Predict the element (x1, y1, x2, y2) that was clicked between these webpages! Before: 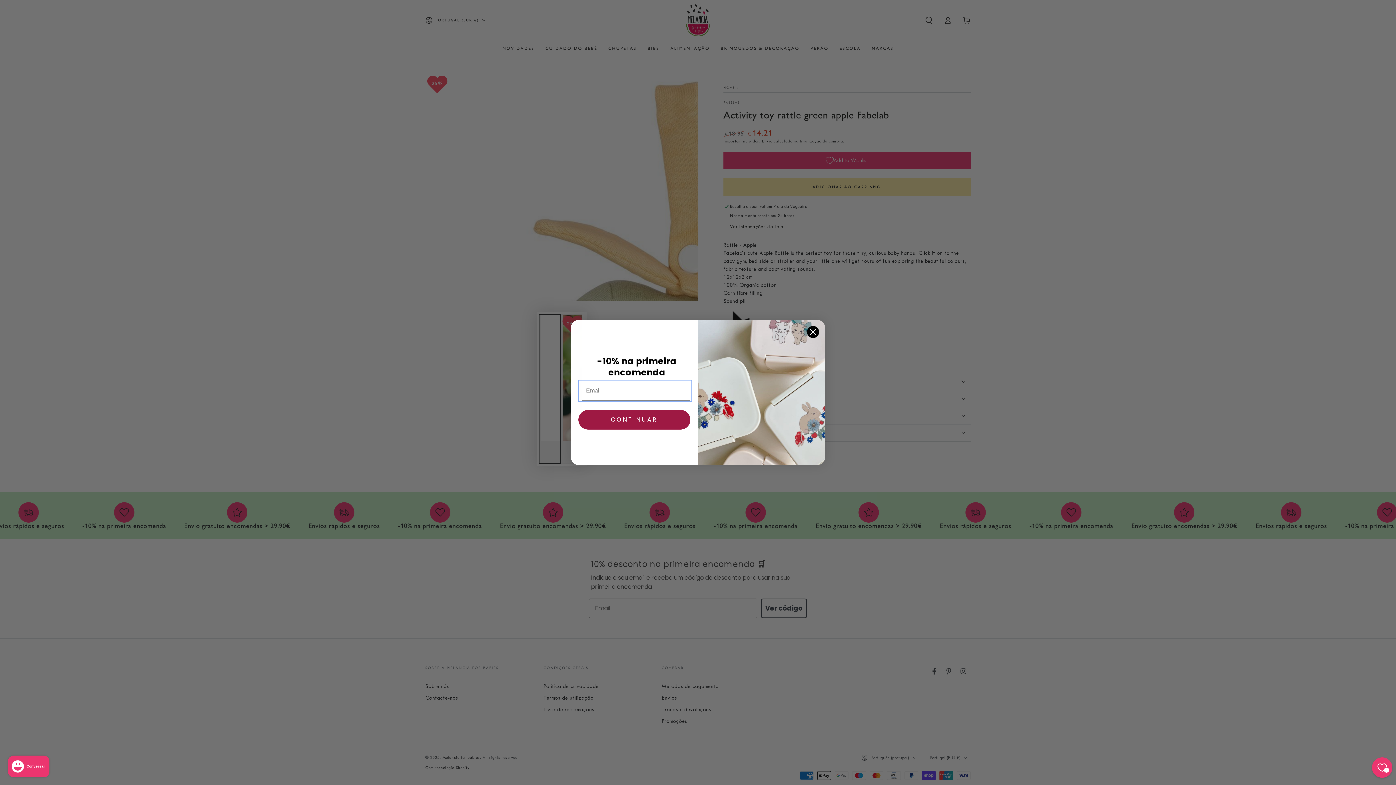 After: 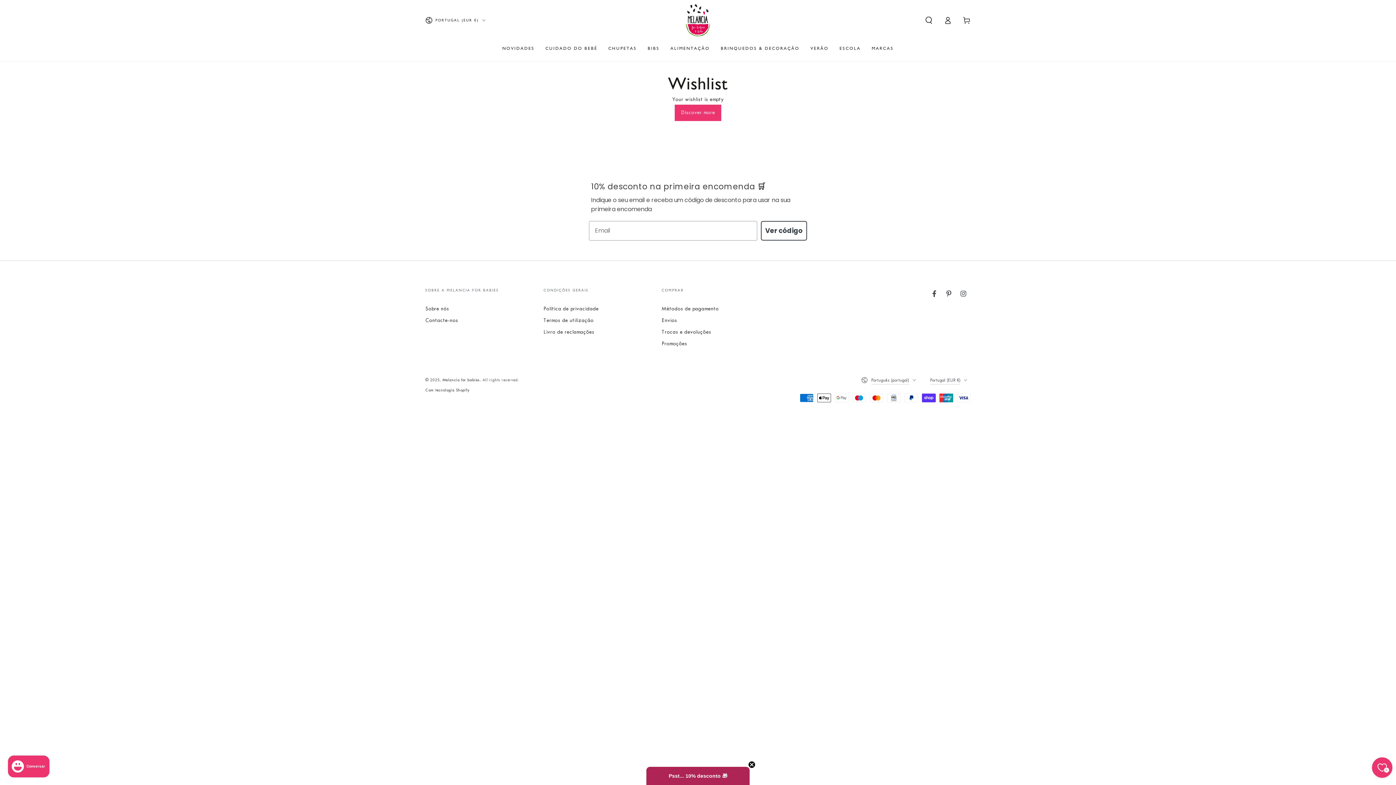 Action: label: Wishlist bbox: (1372, 757, 1392, 778)